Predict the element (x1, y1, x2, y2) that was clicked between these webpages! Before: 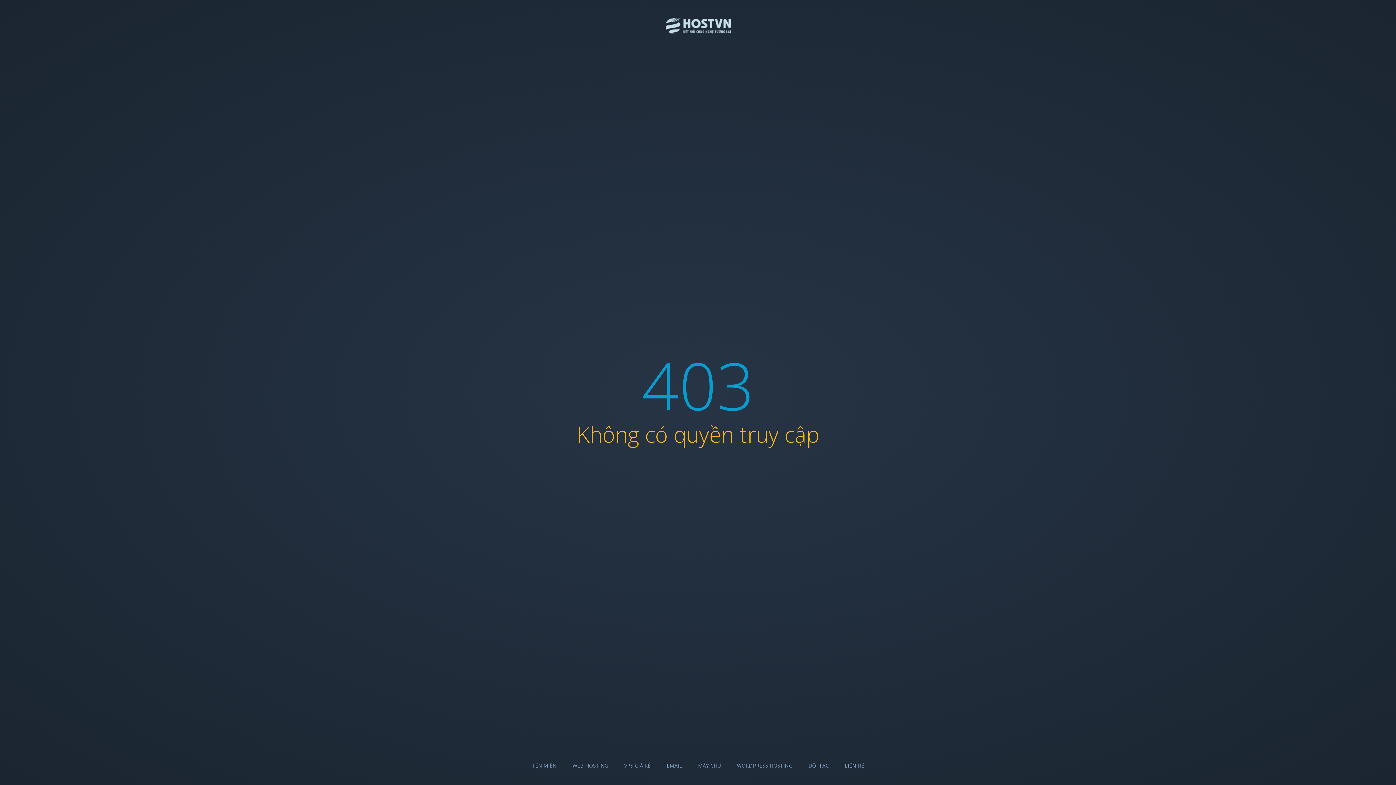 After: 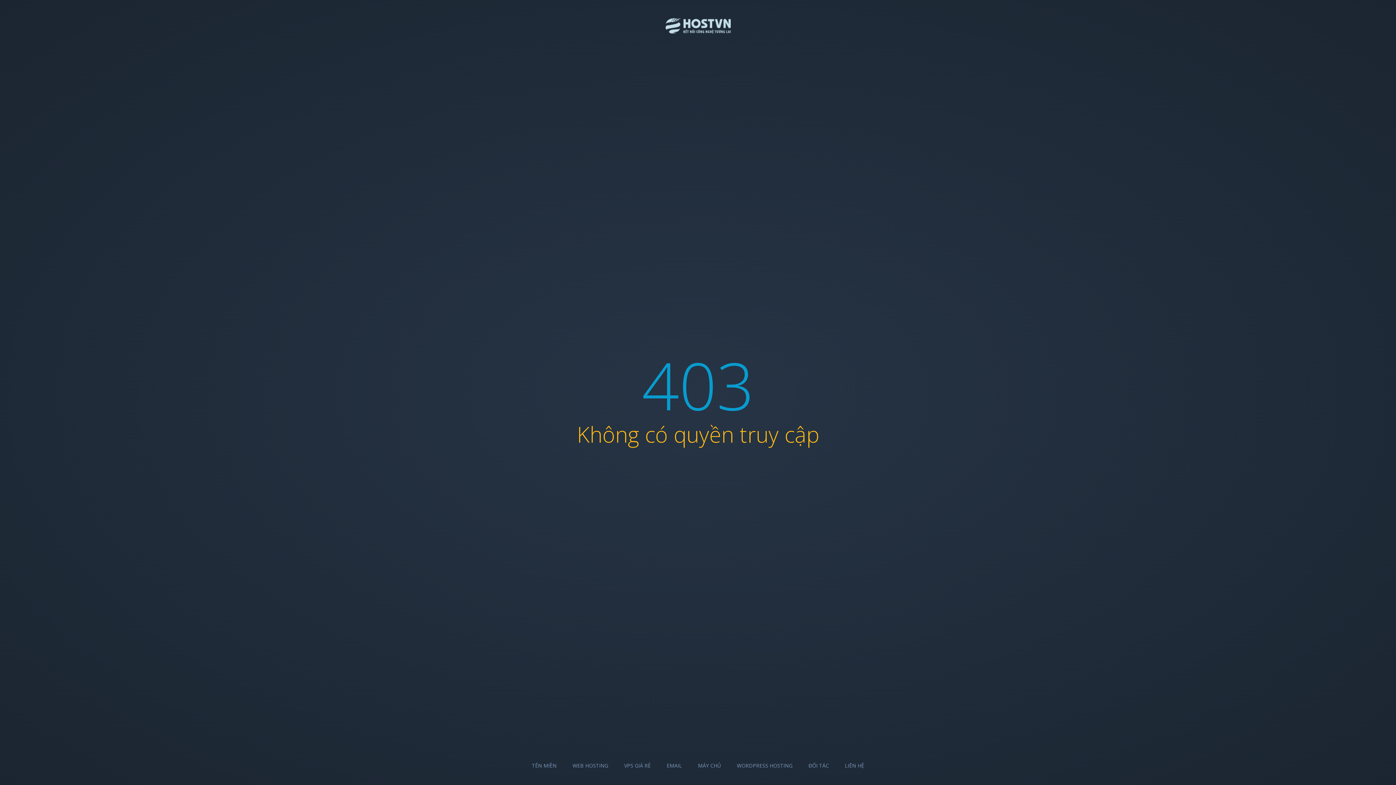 Action: bbox: (698, 762, 721, 769) label: MÁY CHỦ